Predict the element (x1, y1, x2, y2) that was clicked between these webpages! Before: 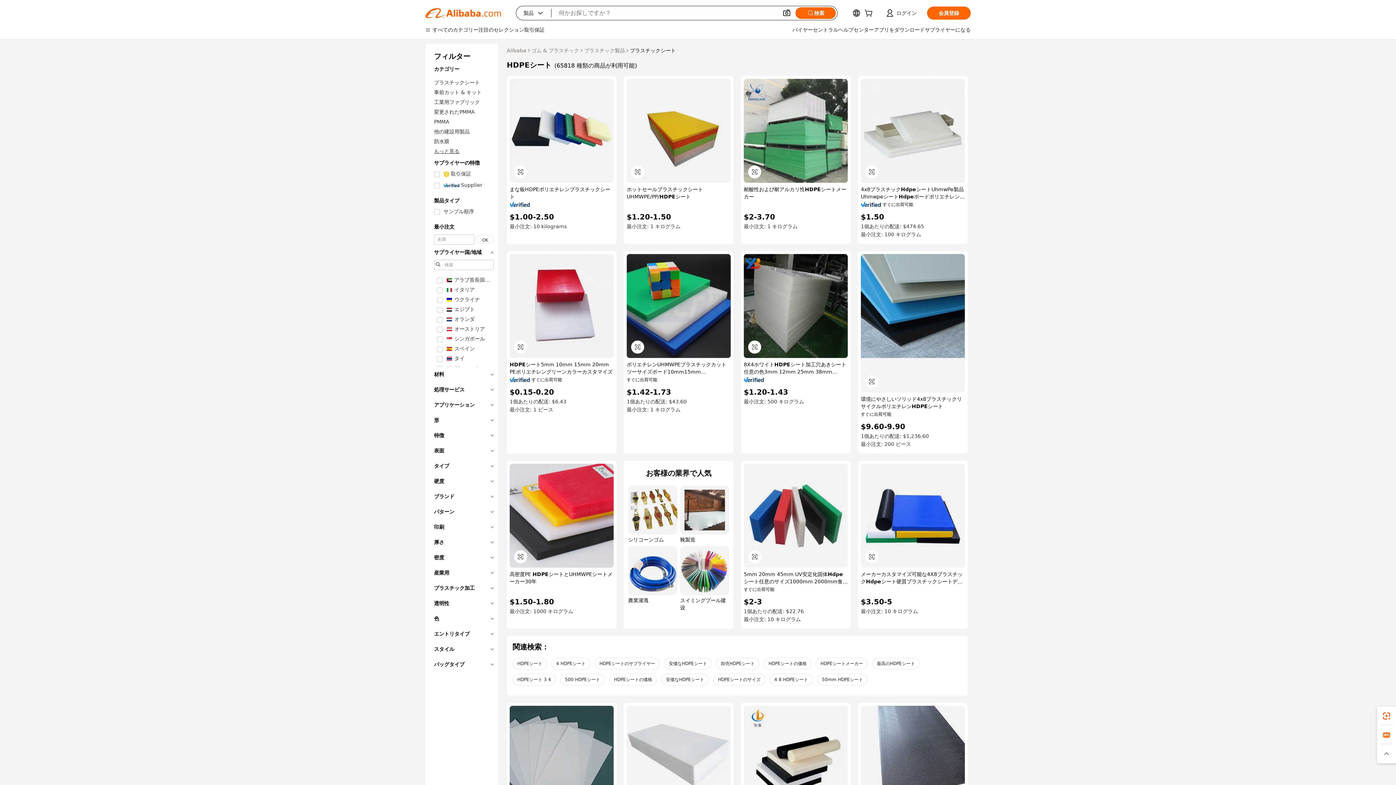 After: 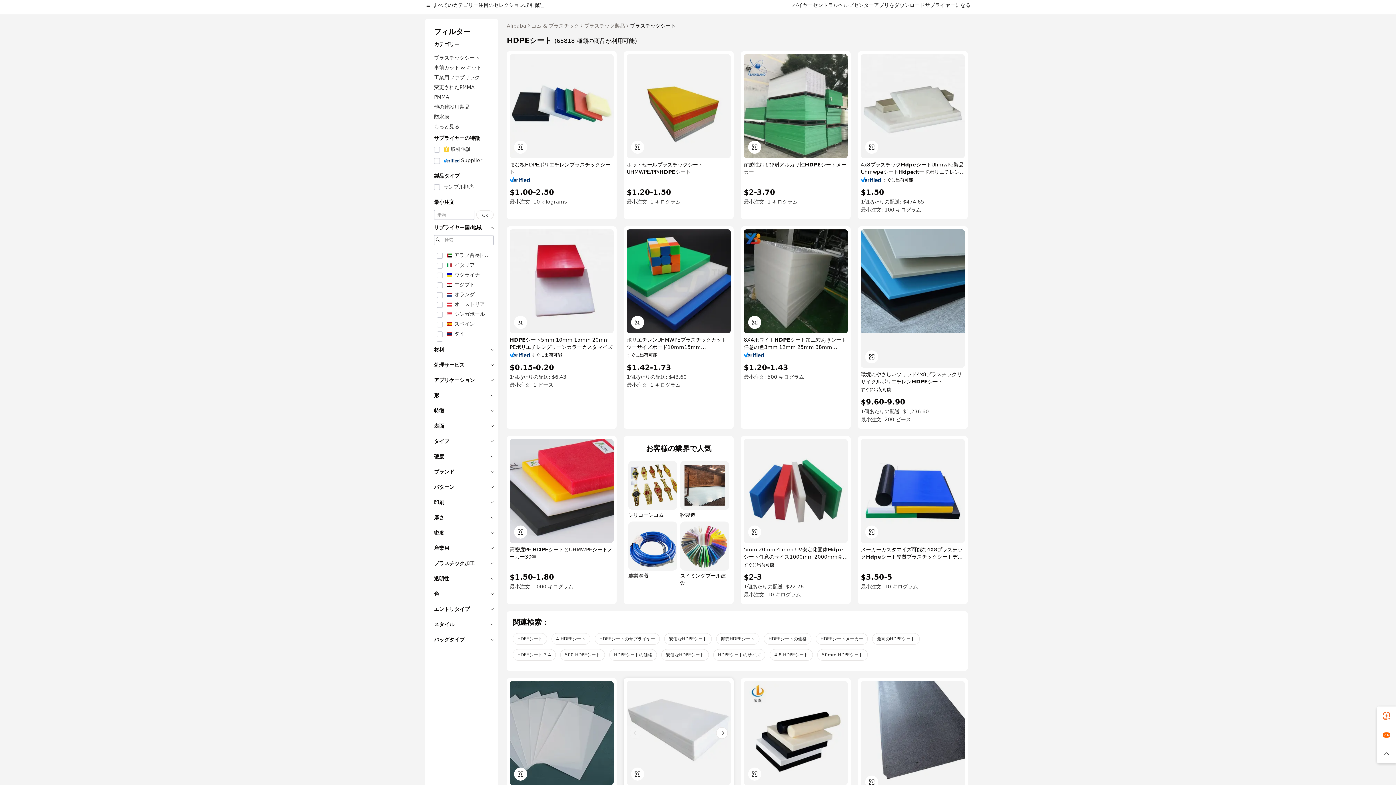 Action: bbox: (626, 706, 730, 810)